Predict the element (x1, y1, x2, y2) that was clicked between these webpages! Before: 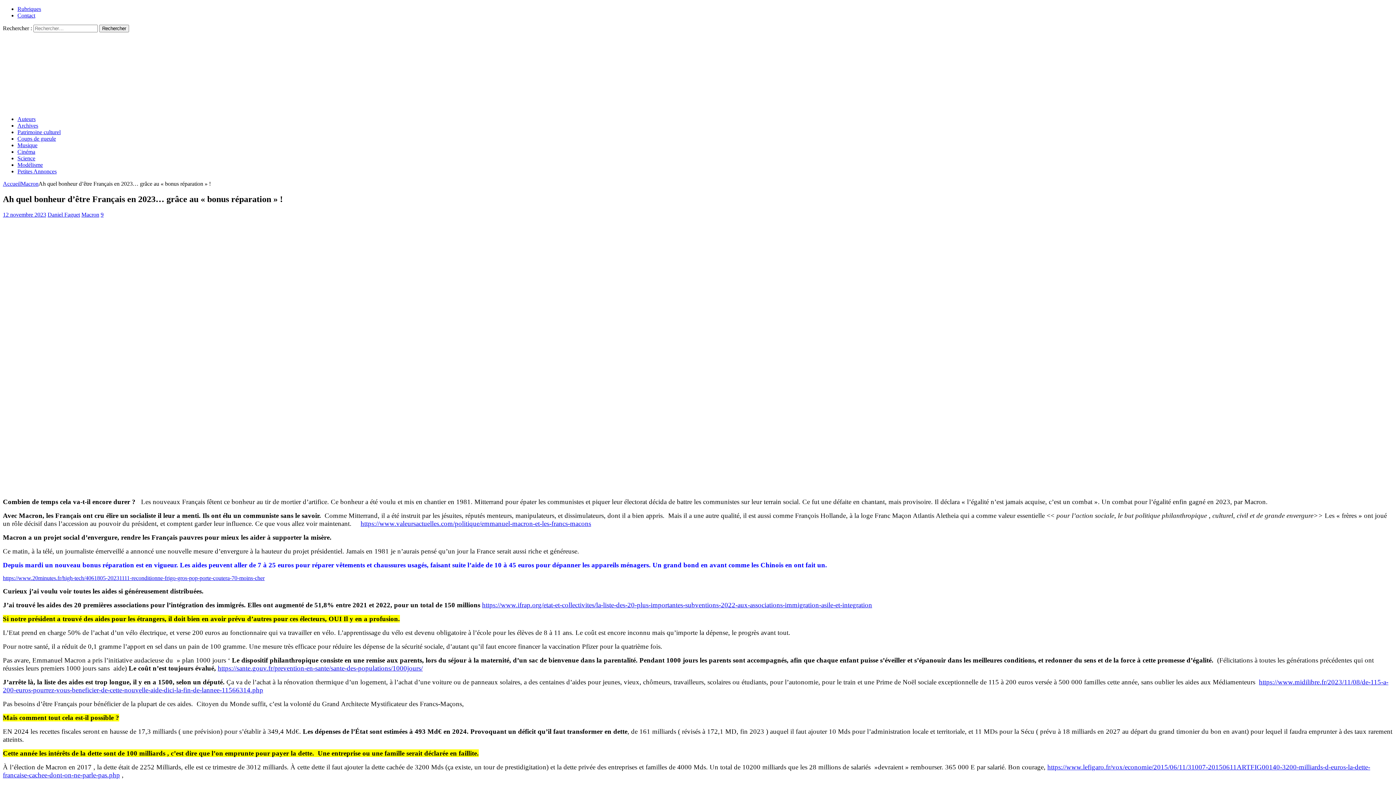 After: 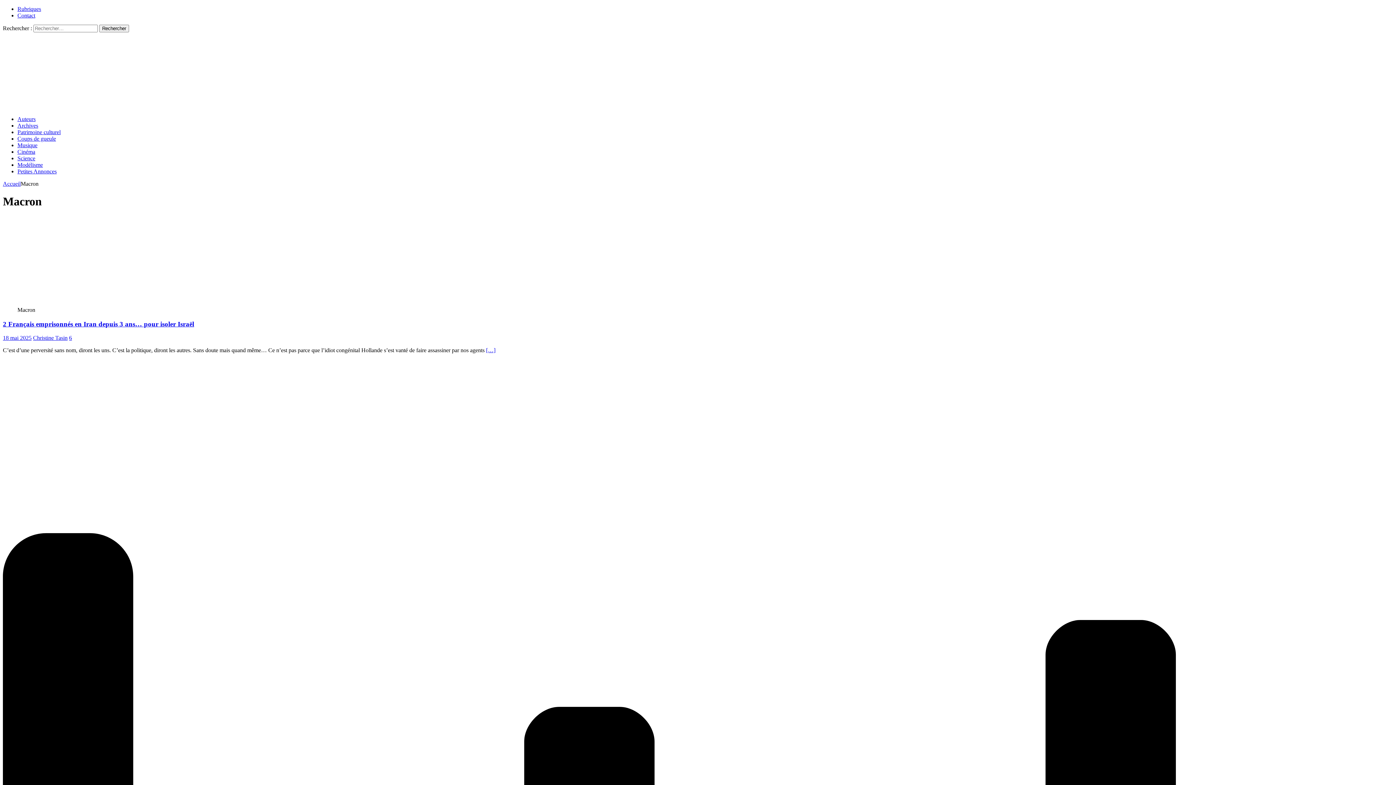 Action: label: Macron bbox: (81, 211, 99, 217)